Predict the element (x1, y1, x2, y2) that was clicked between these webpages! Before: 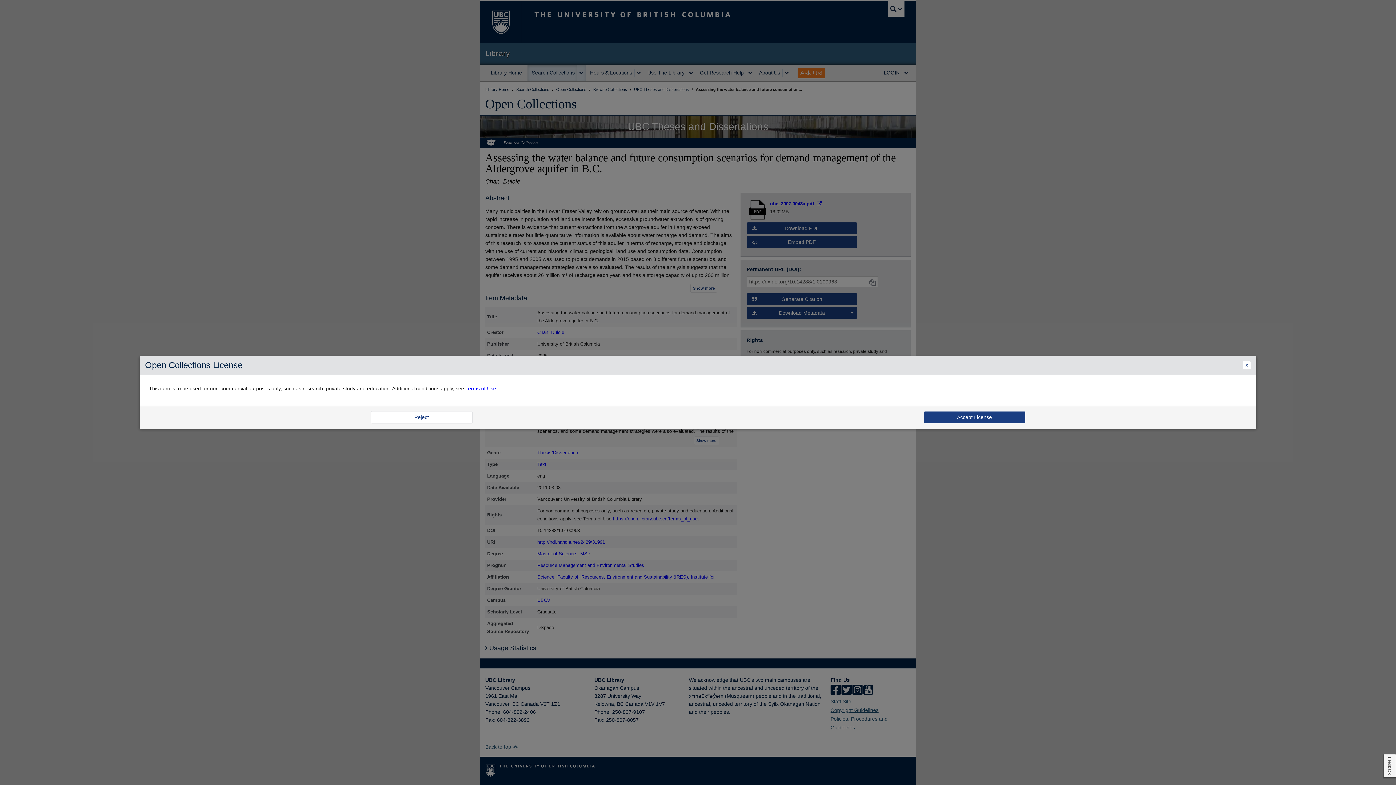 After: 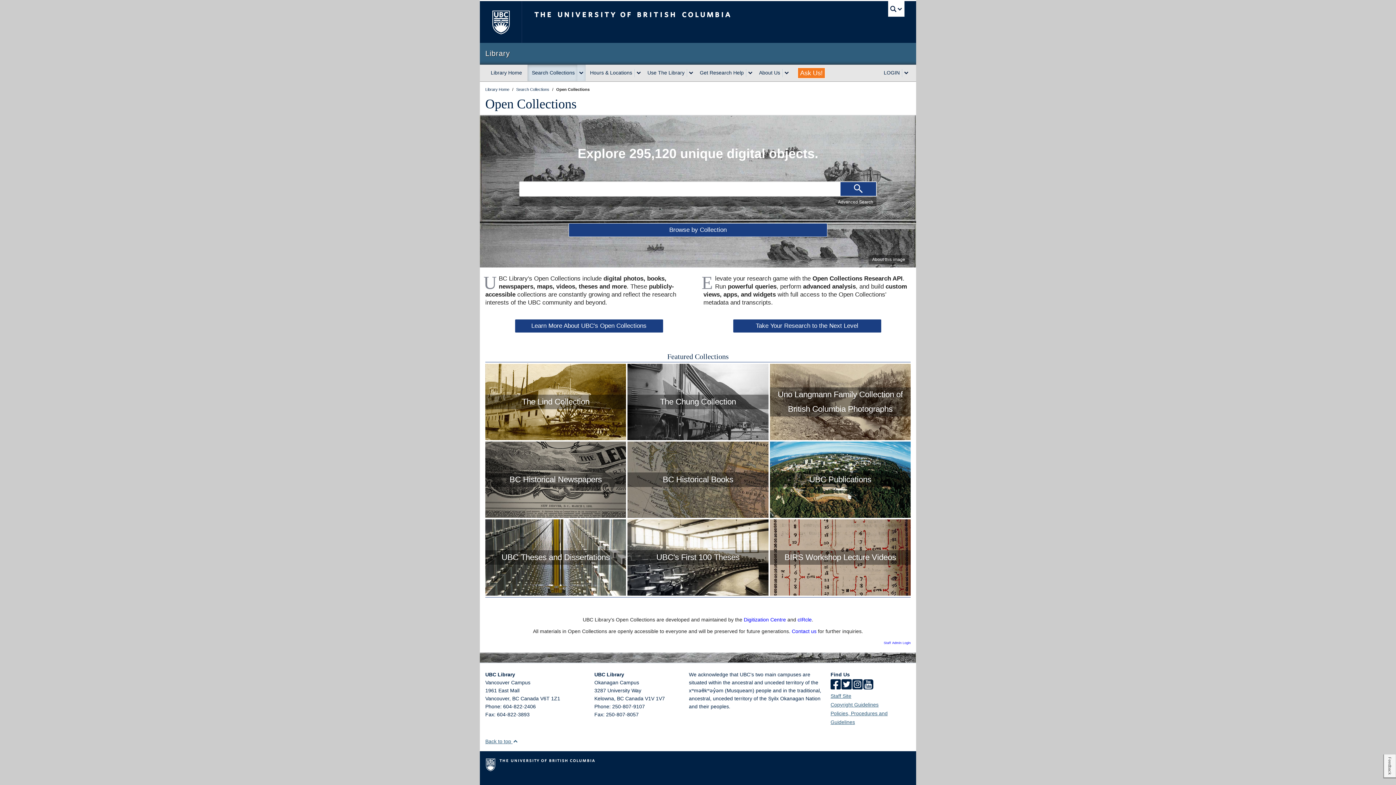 Action: label: Close Dialogue bbox: (1242, 361, 1251, 370)